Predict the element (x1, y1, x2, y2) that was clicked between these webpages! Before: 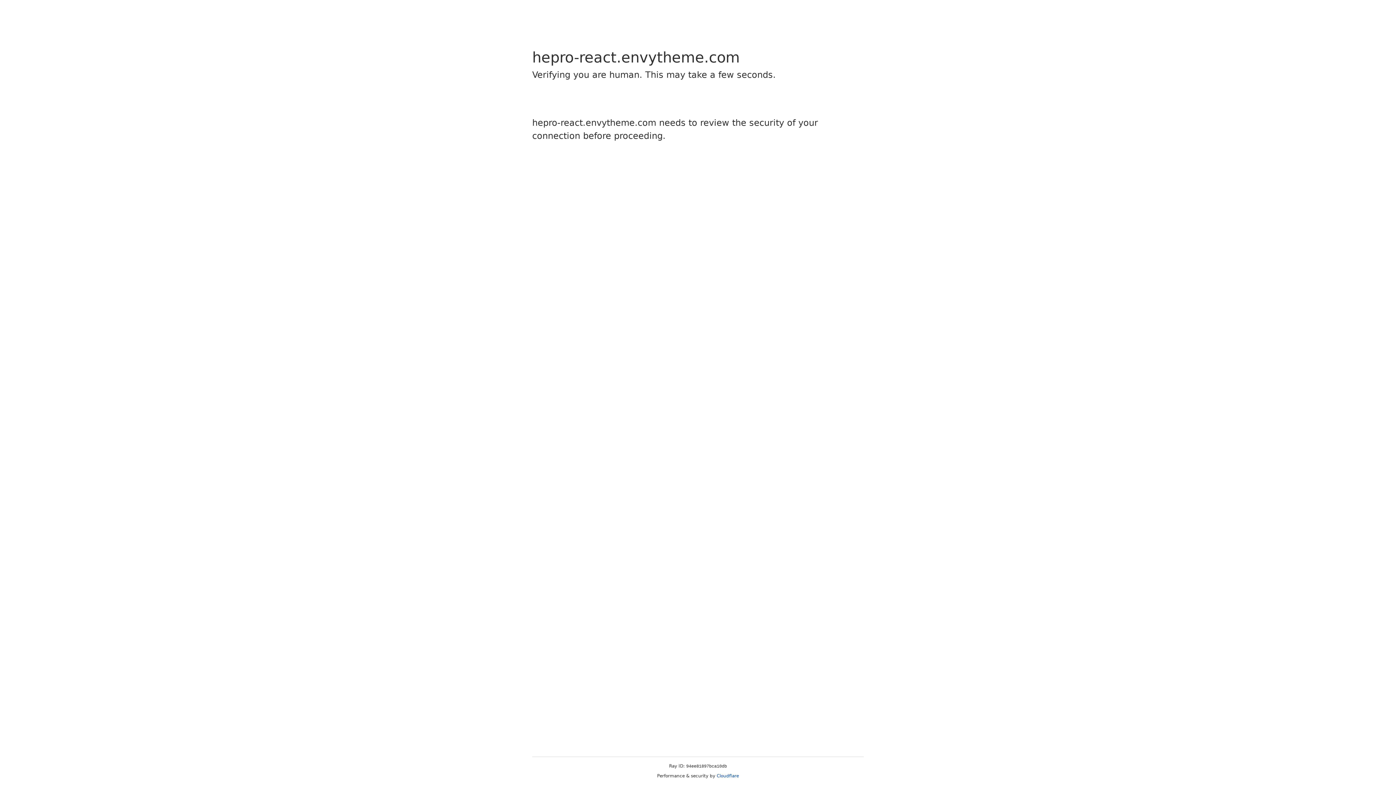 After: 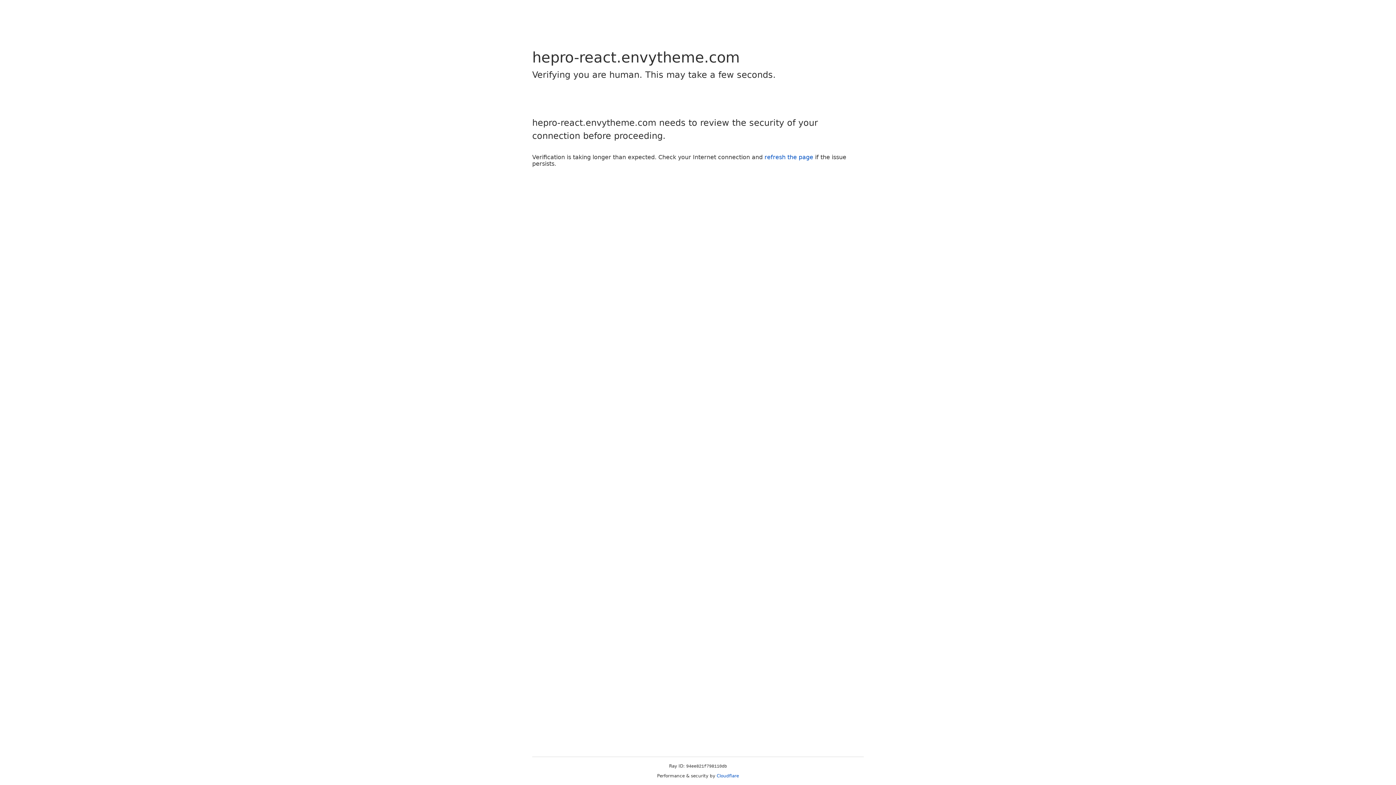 Action: label: Cloudflare bbox: (716, 773, 739, 778)